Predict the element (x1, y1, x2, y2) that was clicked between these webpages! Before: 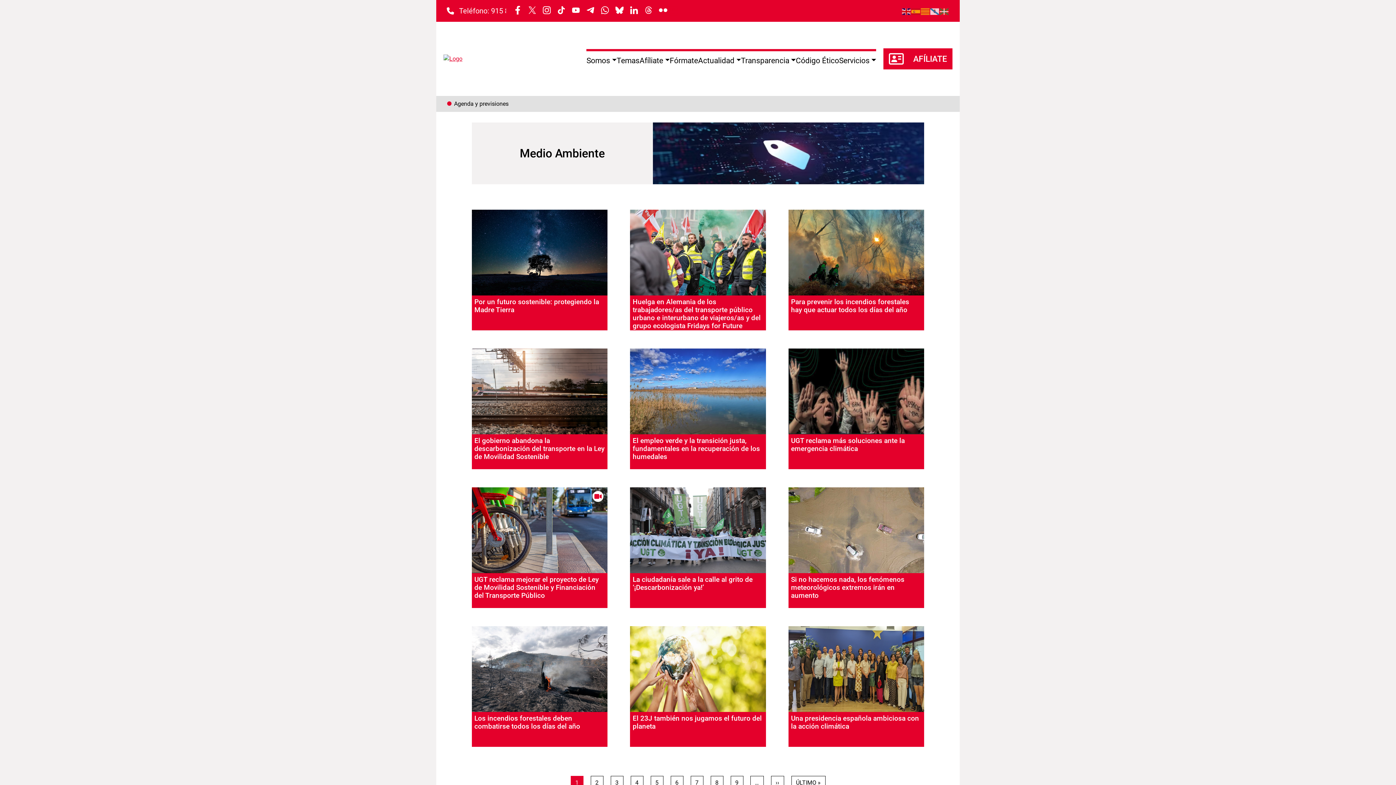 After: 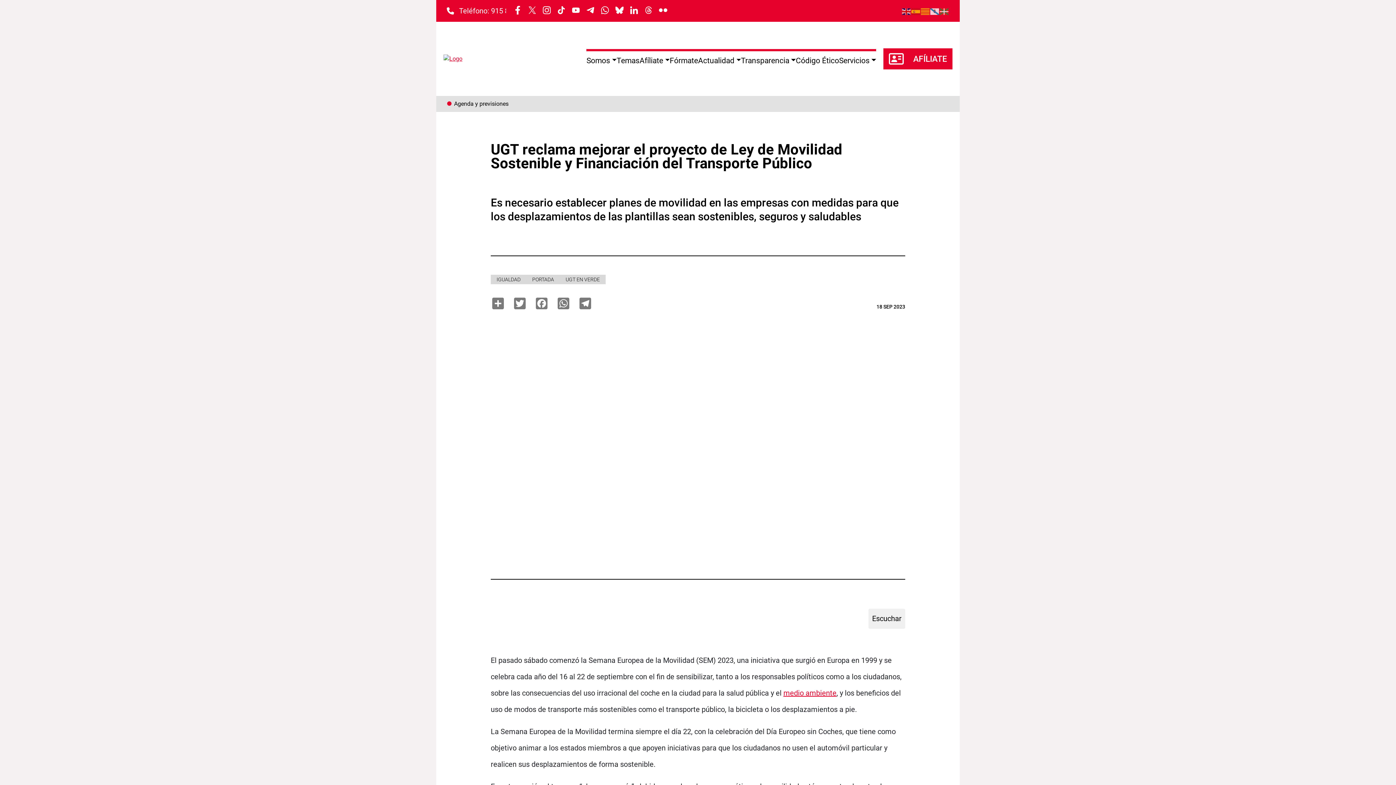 Action: bbox: (471, 487, 607, 608) label: UGT reclama mejorar el proyecto de Ley de Movilidad Sostenible y Financiación del Transporte Público